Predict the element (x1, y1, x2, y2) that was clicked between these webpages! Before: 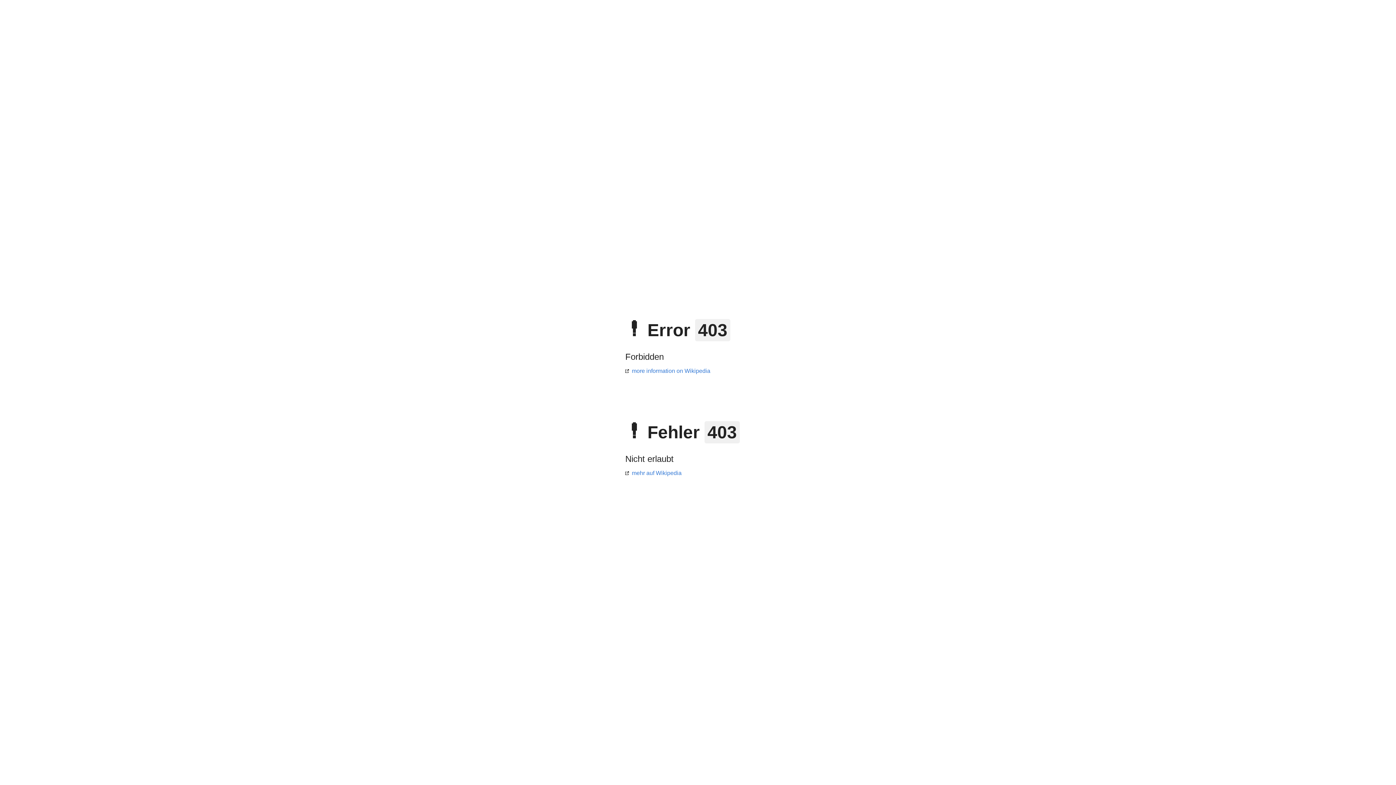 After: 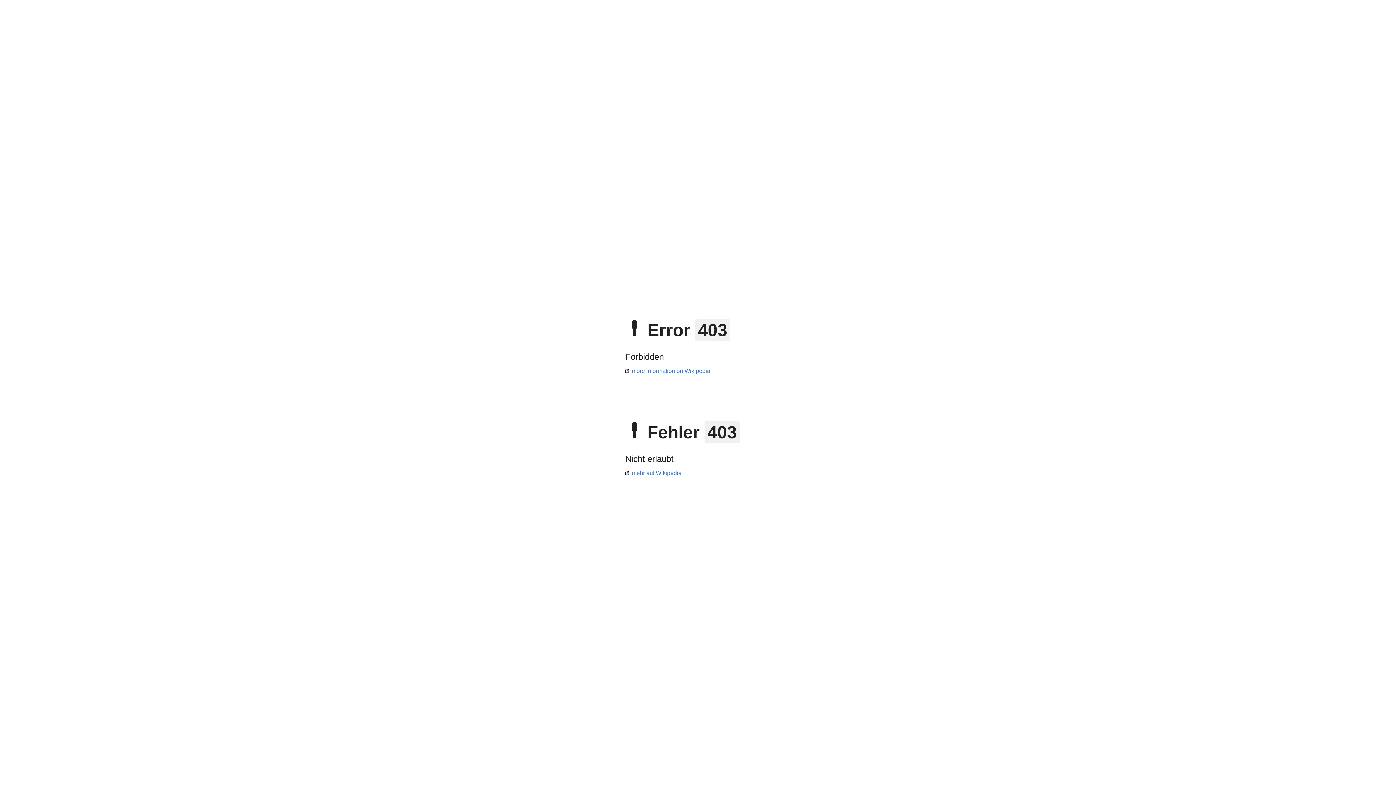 Action: label: mehr auf Wikipedia bbox: (625, 470, 681, 476)